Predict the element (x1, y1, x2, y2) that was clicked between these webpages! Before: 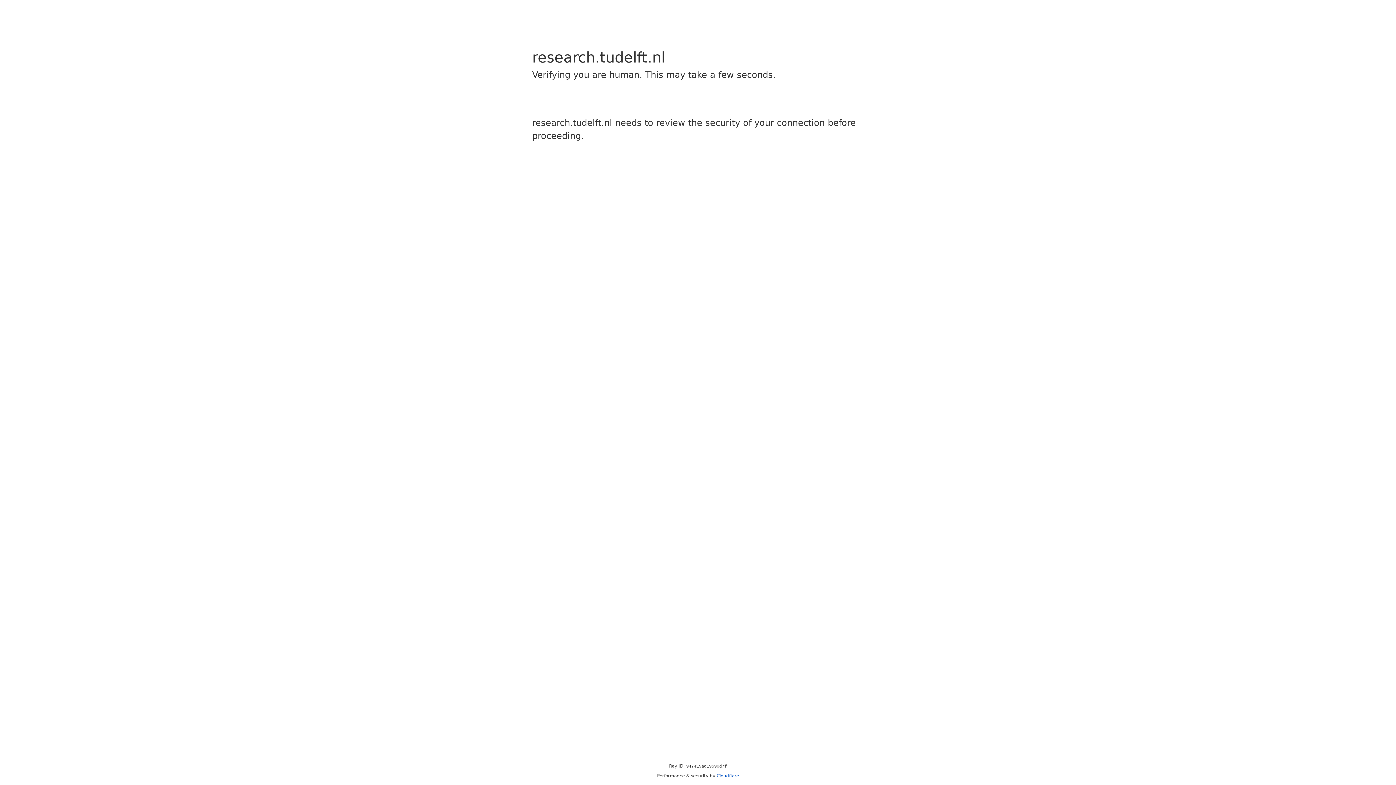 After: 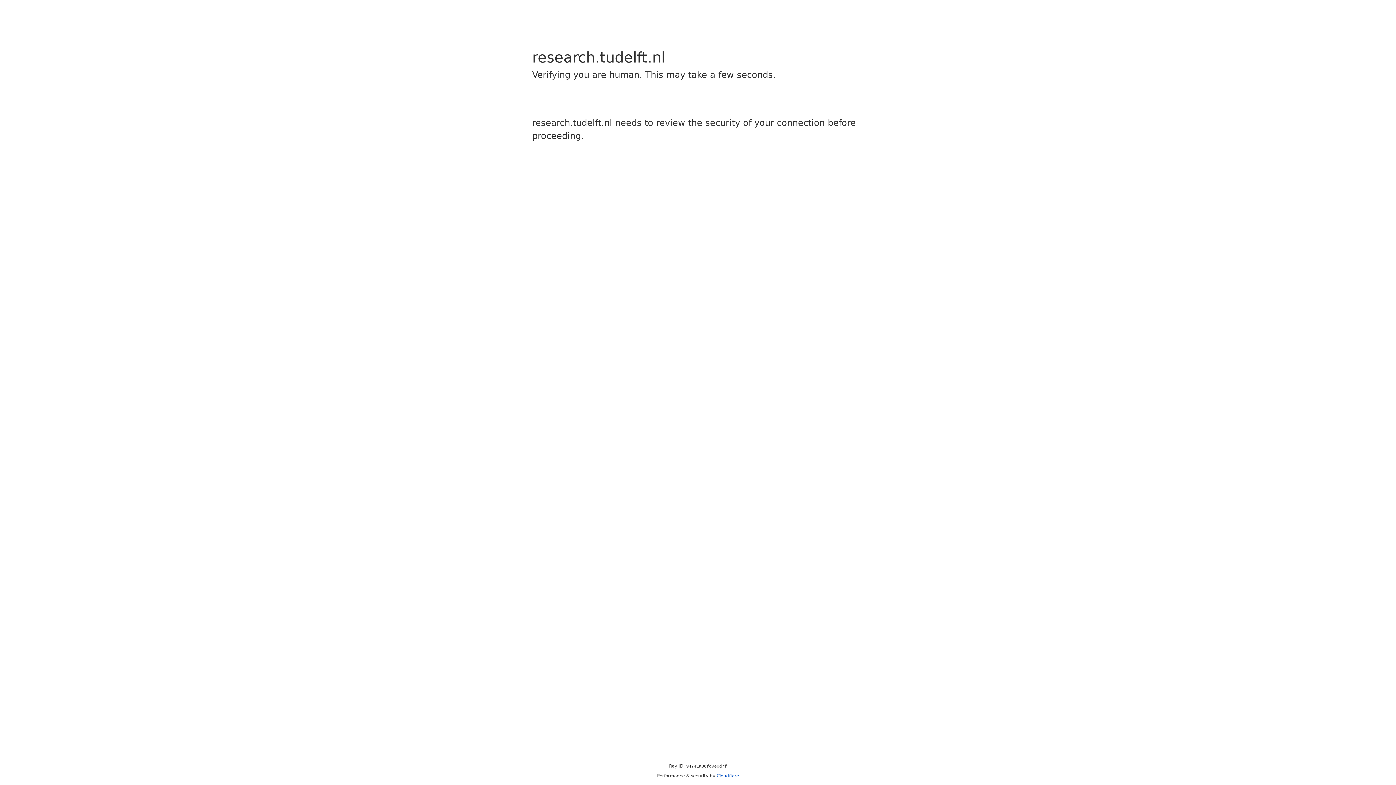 Action: label: Cloudflare bbox: (716, 773, 739, 778)